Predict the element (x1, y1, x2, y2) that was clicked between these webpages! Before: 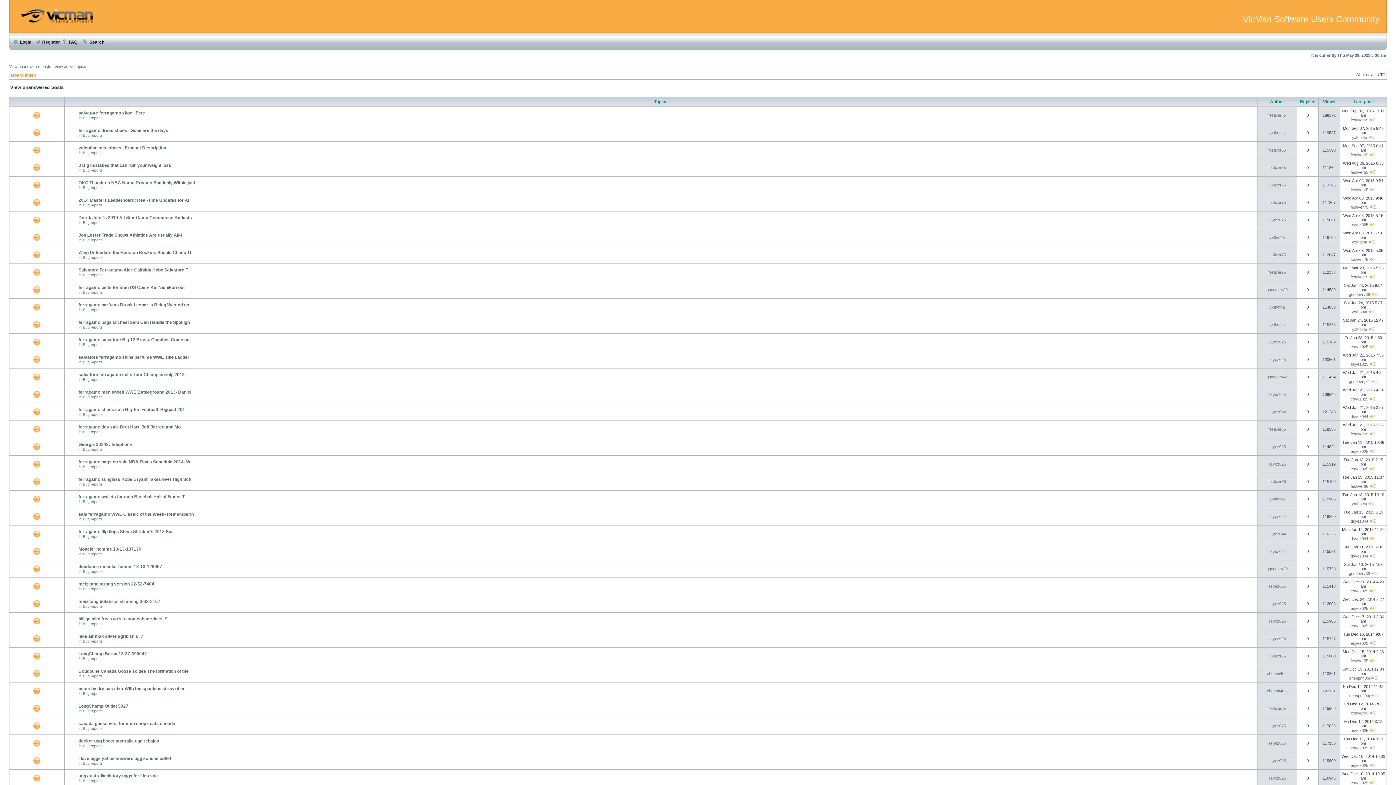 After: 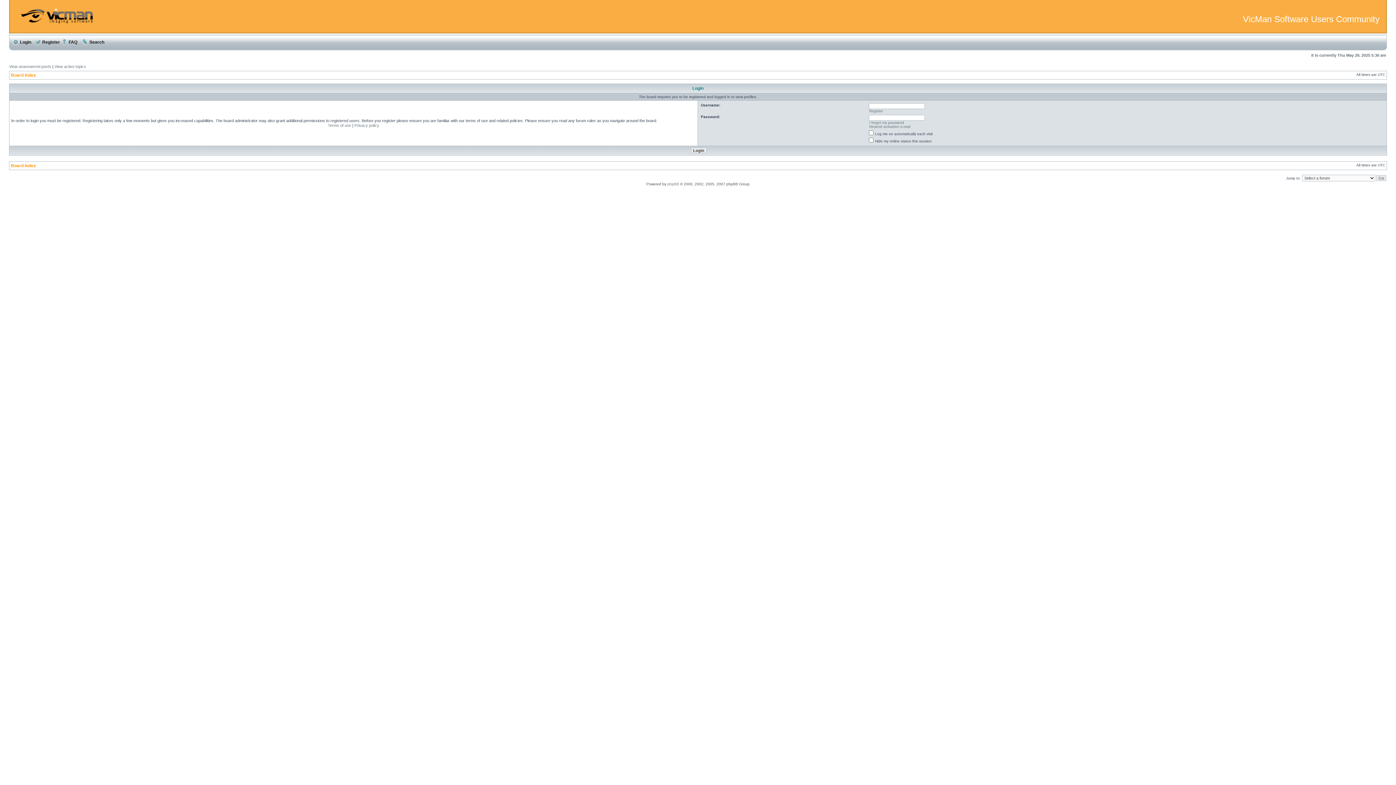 Action: bbox: (1268, 741, 1286, 745) label: esyez025